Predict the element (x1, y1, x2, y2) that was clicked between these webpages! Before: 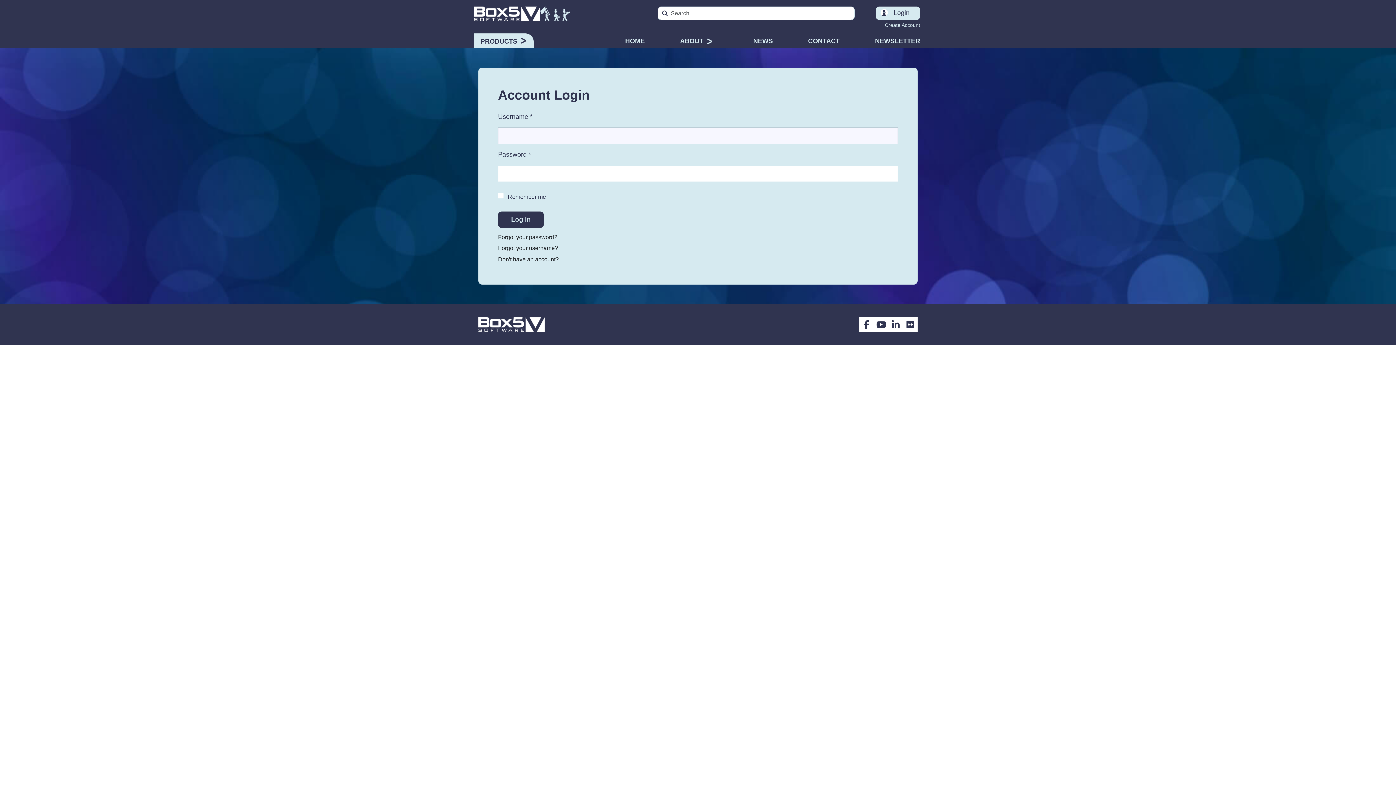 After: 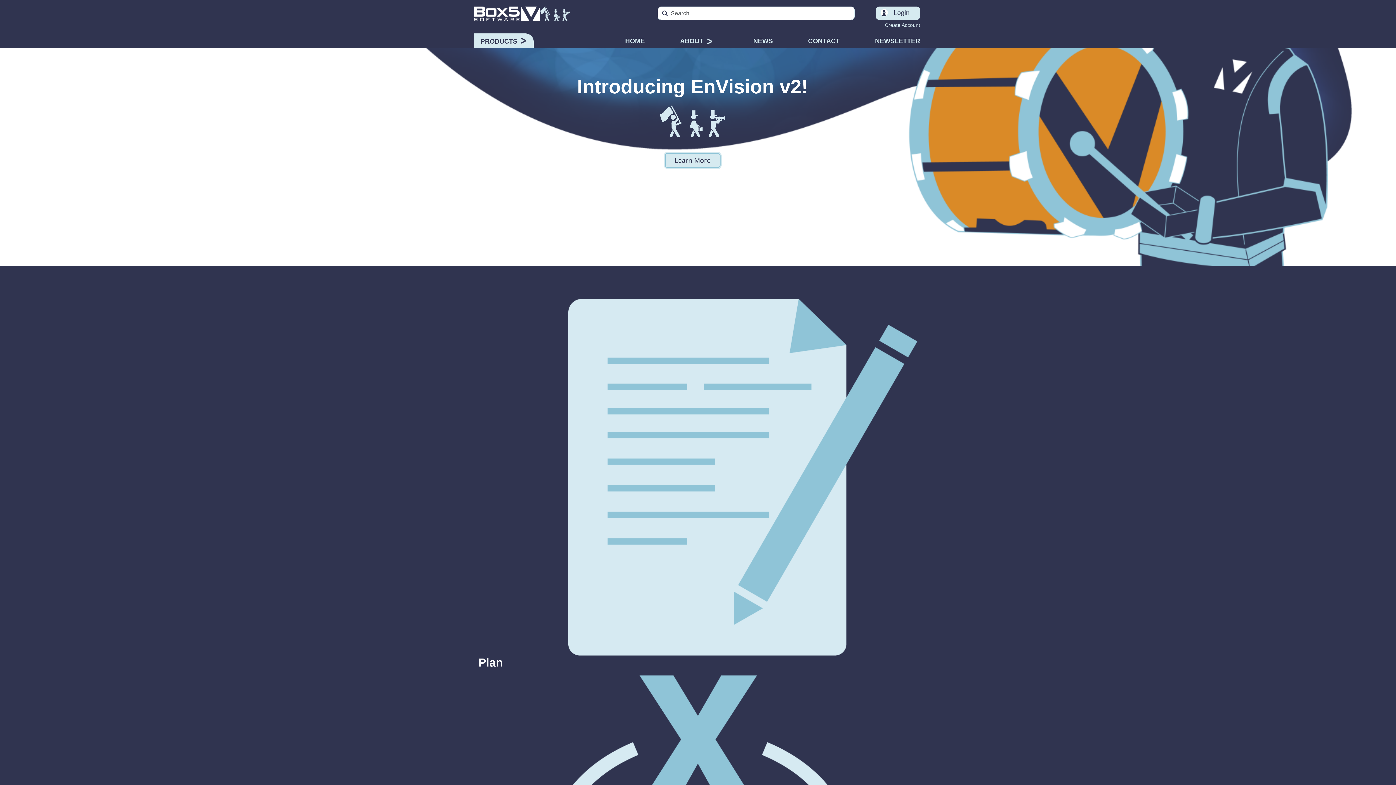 Action: bbox: (474, 6, 570, 21)